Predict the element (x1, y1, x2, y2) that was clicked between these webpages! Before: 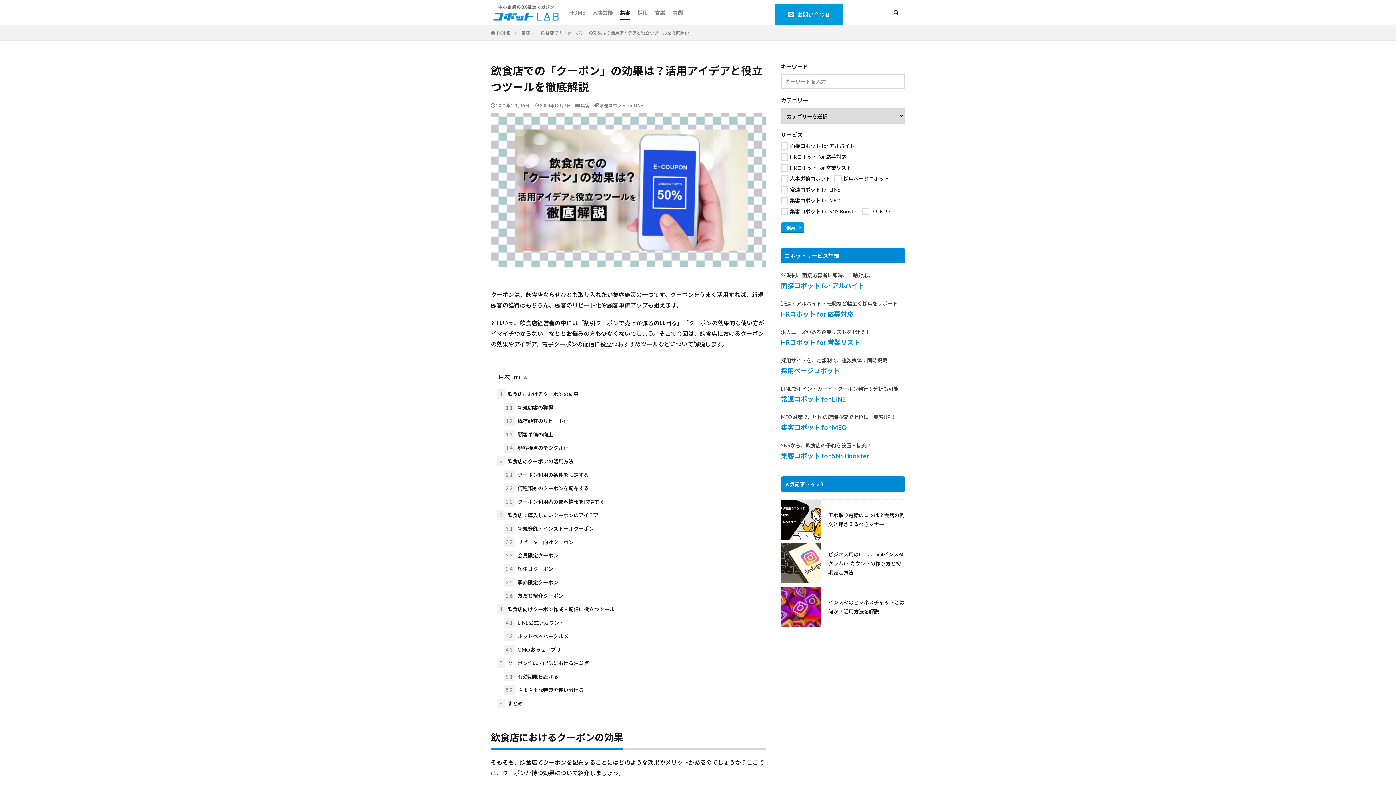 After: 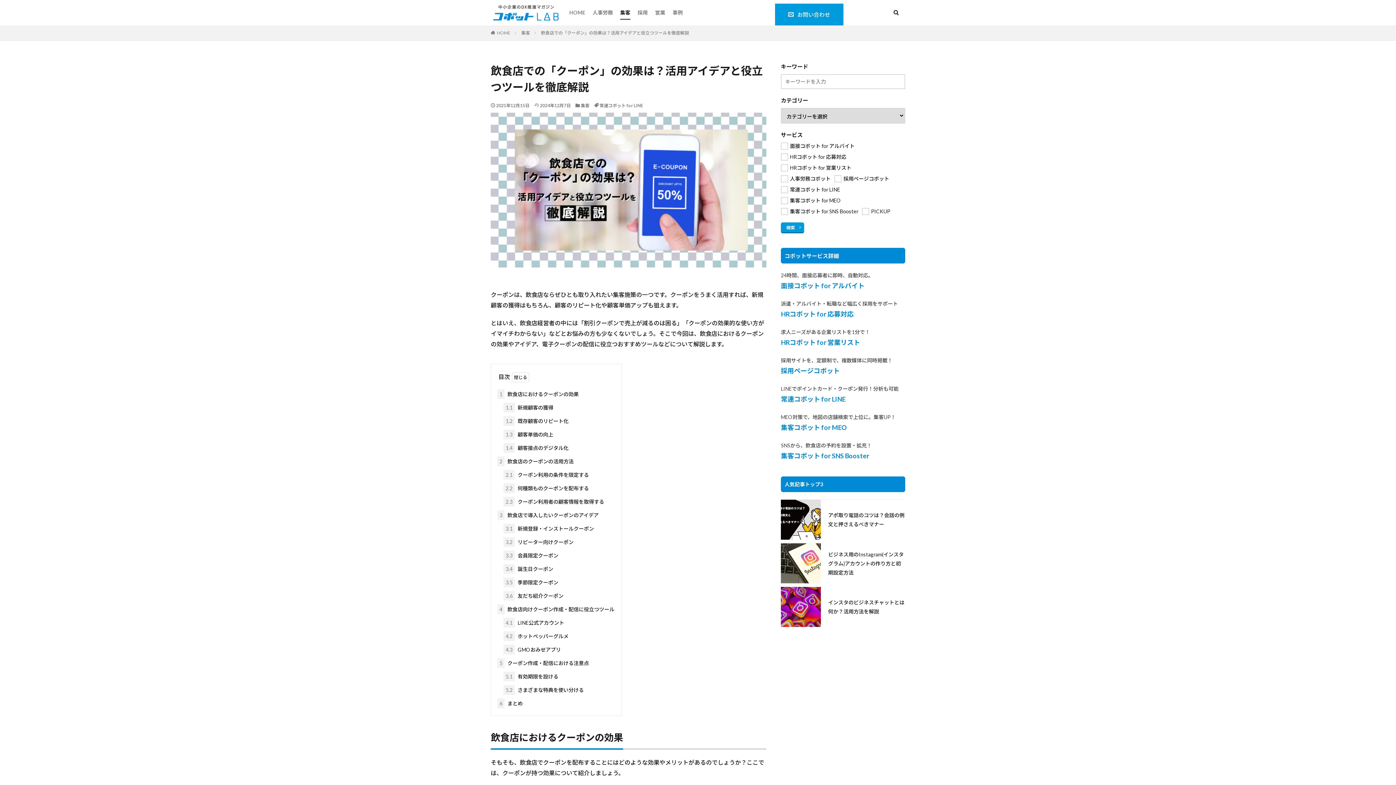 Action: bbox: (781, 338, 860, 346) label: HRコボット for 営業リスト